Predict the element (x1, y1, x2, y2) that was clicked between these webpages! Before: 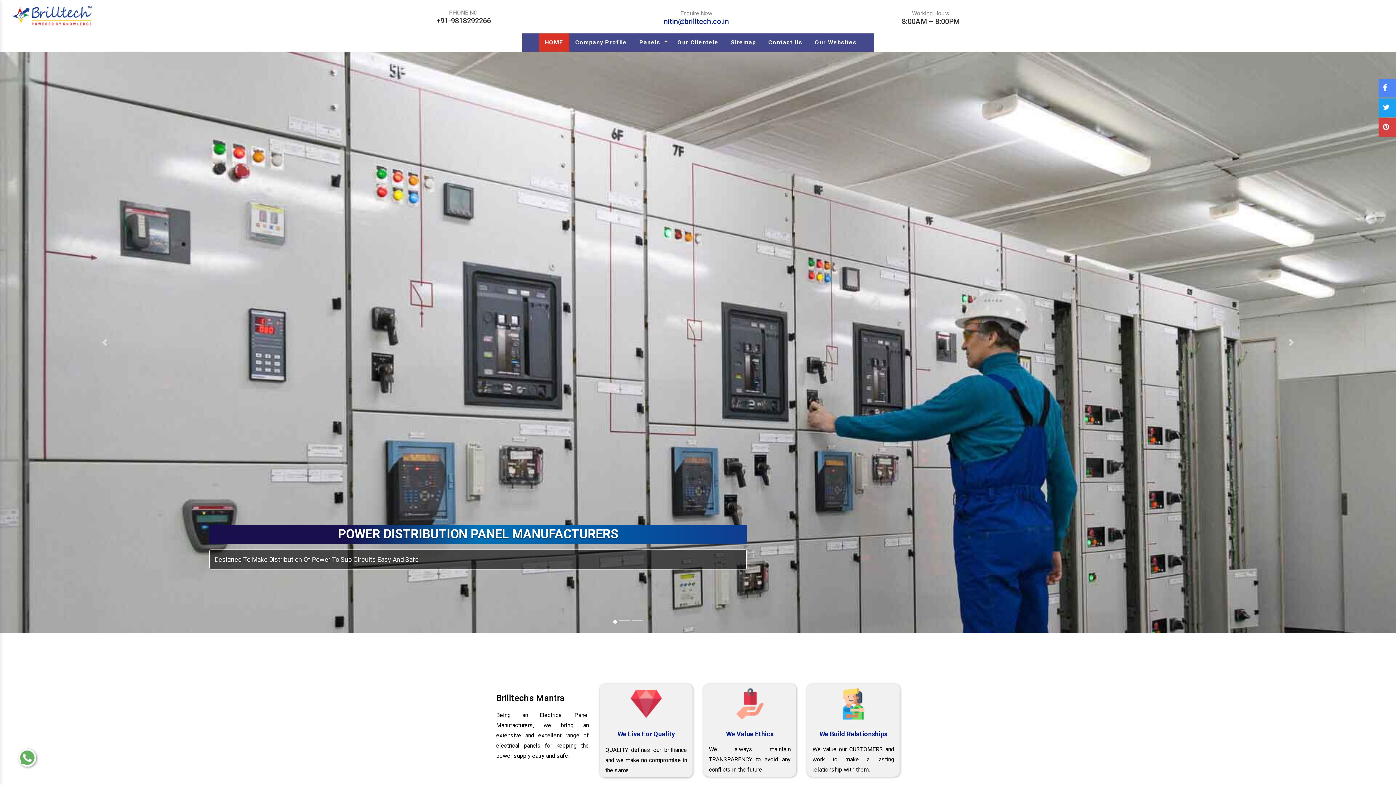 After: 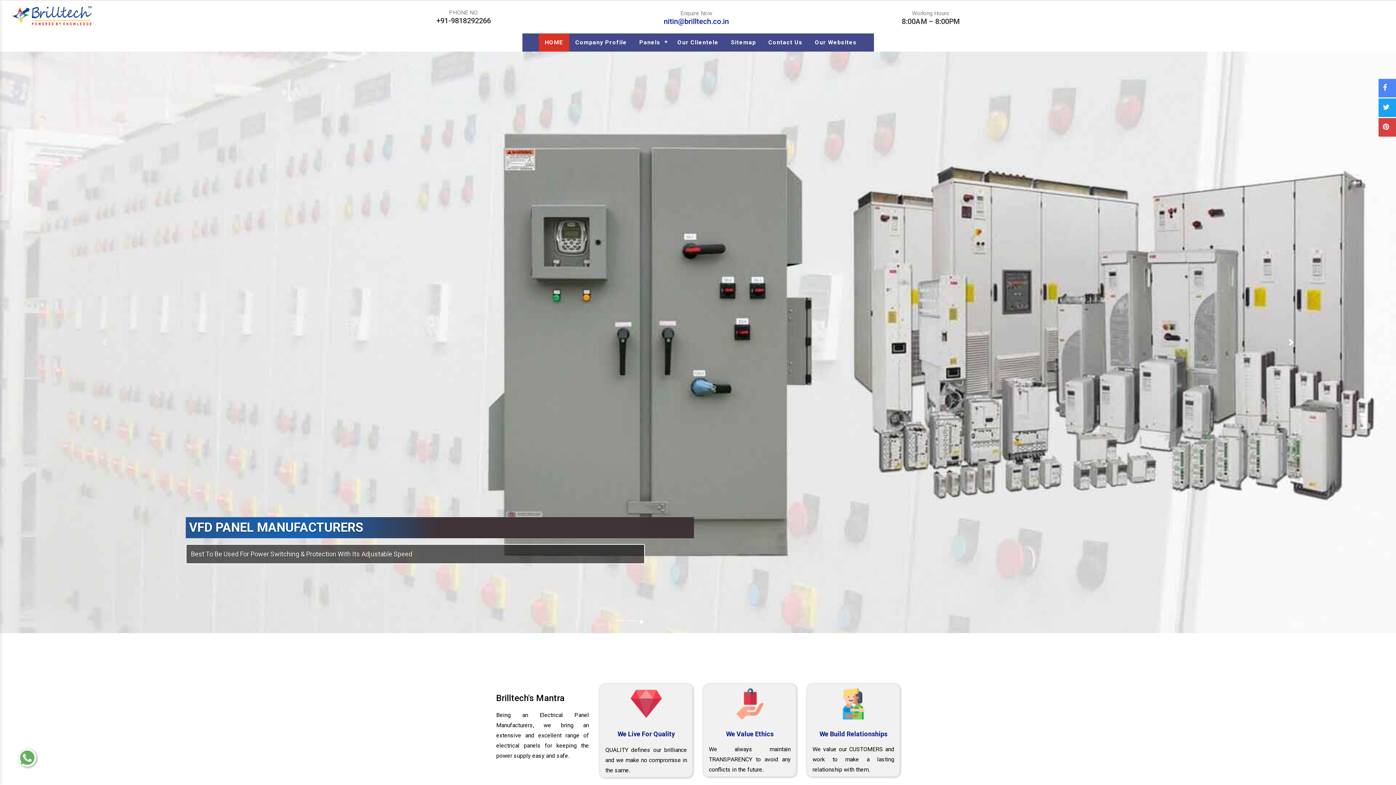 Action: label: Next bbox: (1186, 51, 1396, 633)